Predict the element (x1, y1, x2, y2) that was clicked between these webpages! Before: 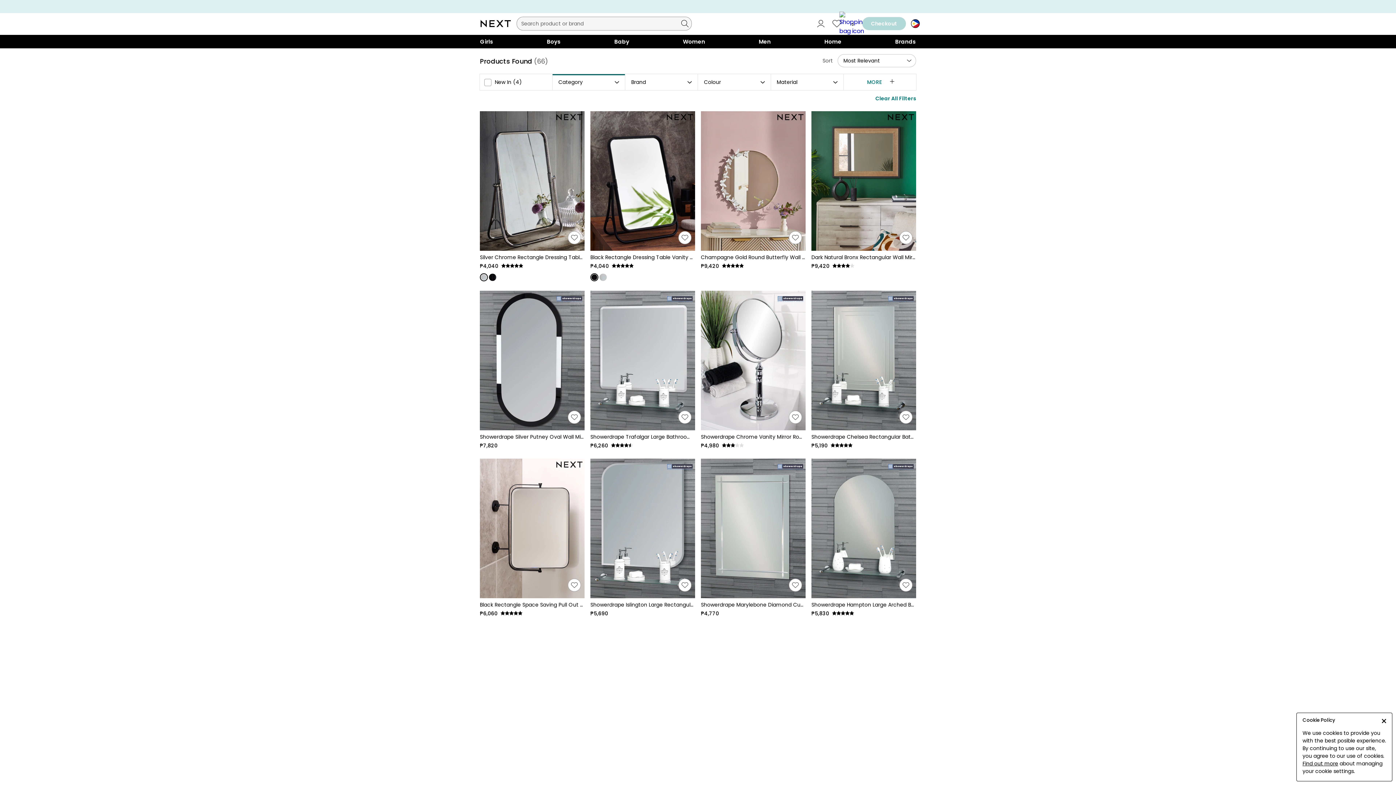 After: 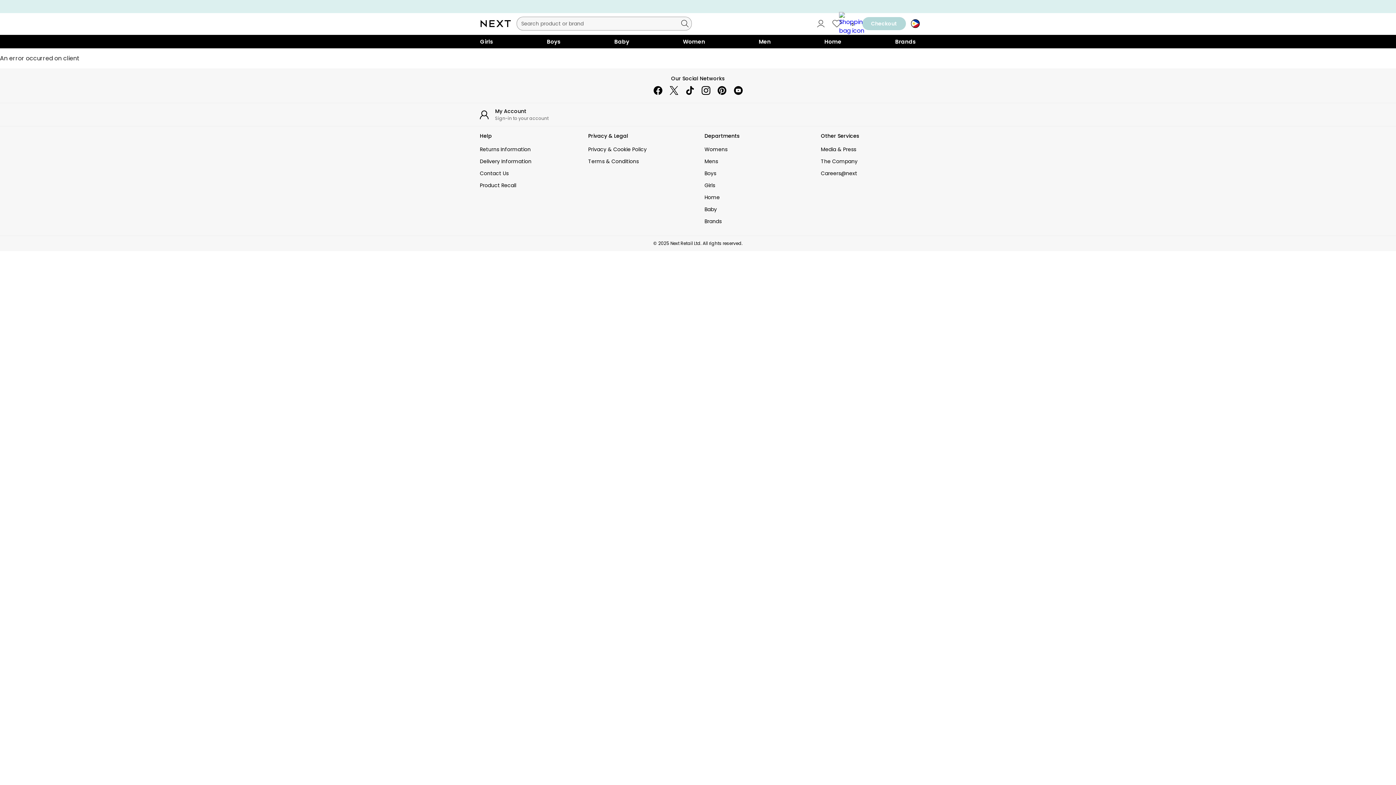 Action: bbox: (701, 111, 805, 250)